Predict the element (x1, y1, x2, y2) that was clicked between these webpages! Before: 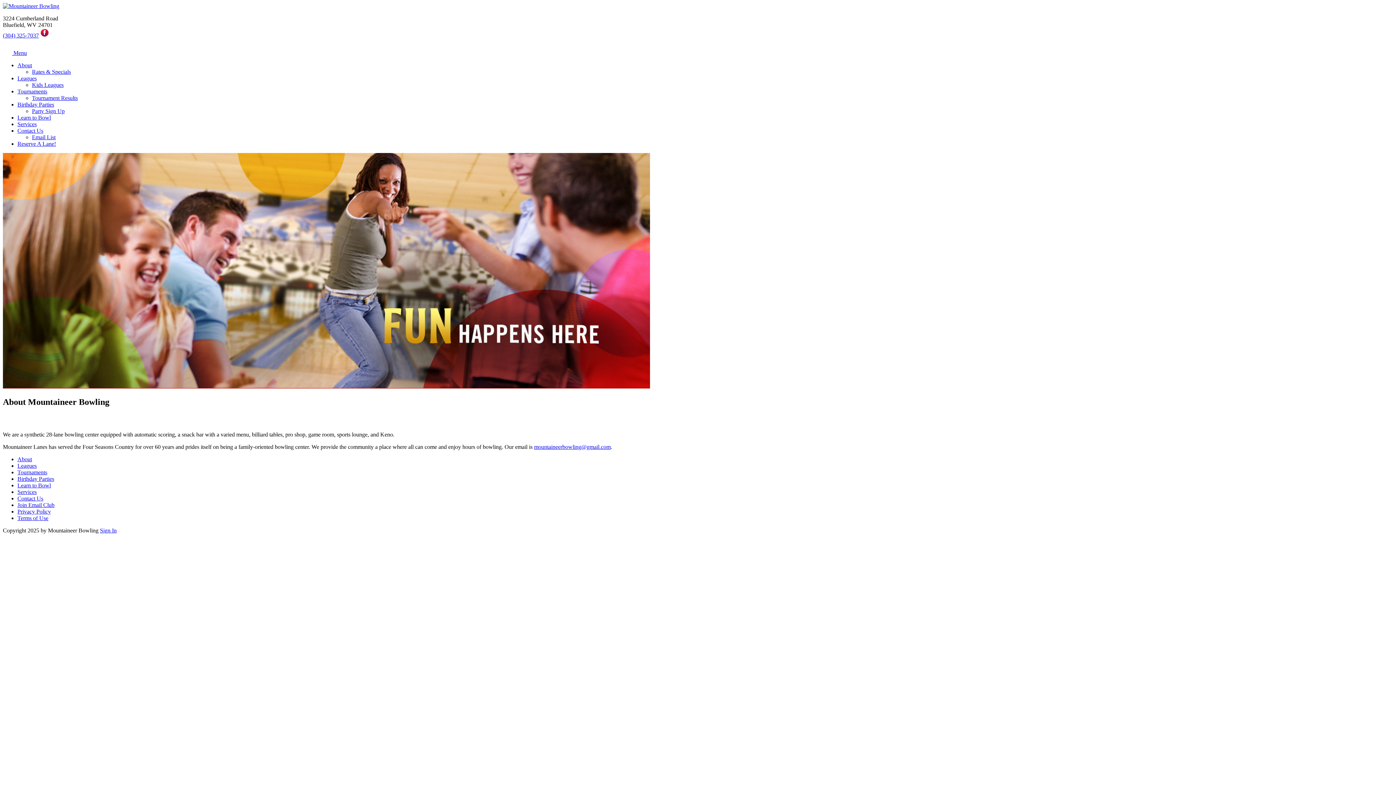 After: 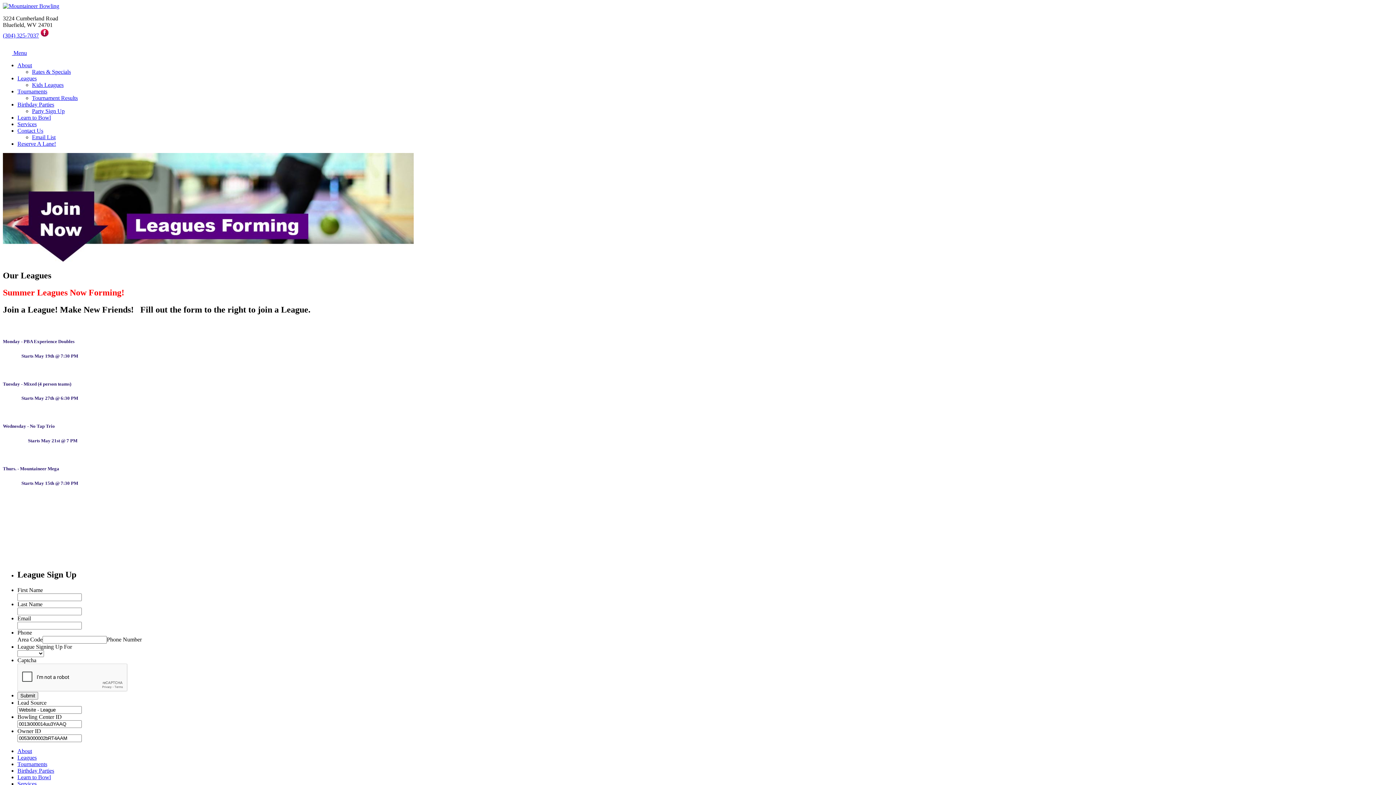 Action: bbox: (17, 462, 36, 468) label: Leagues